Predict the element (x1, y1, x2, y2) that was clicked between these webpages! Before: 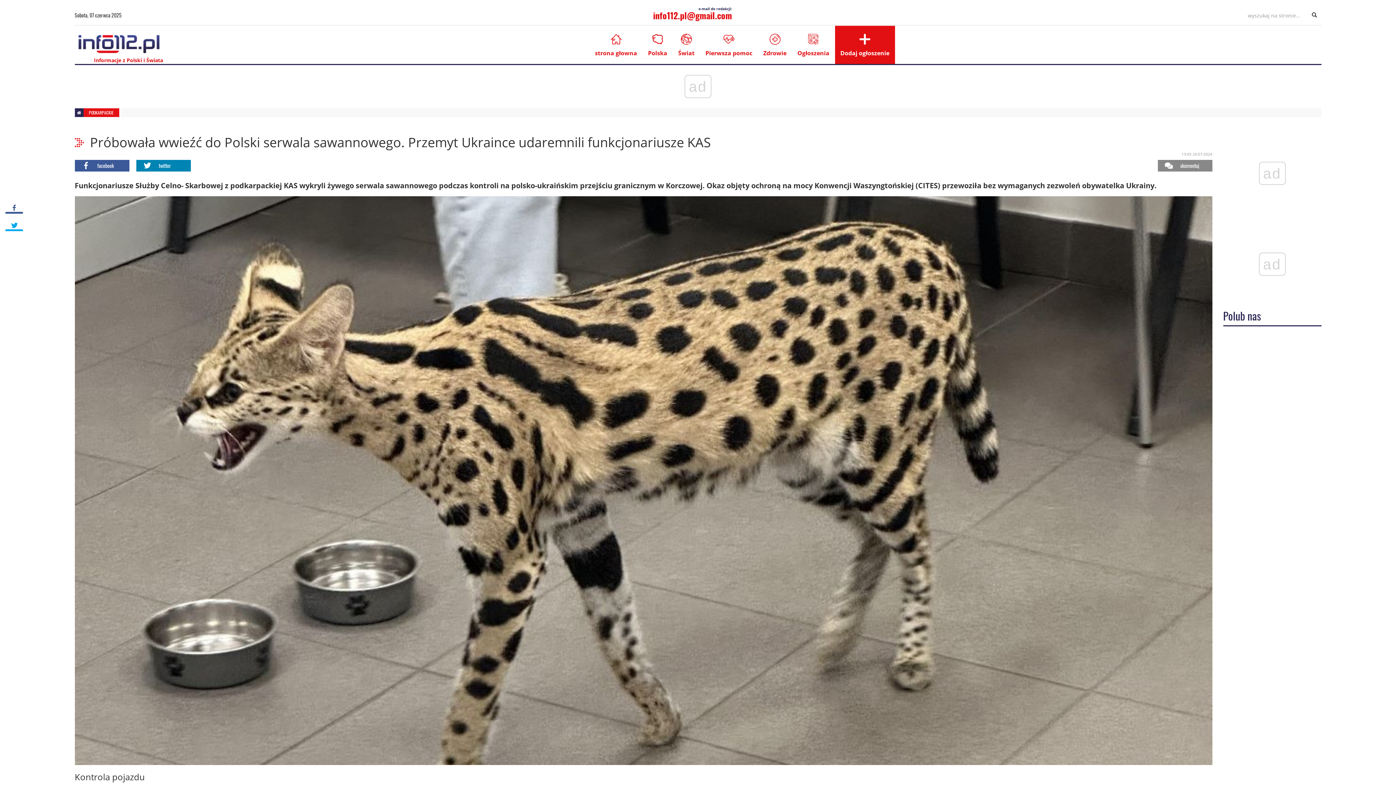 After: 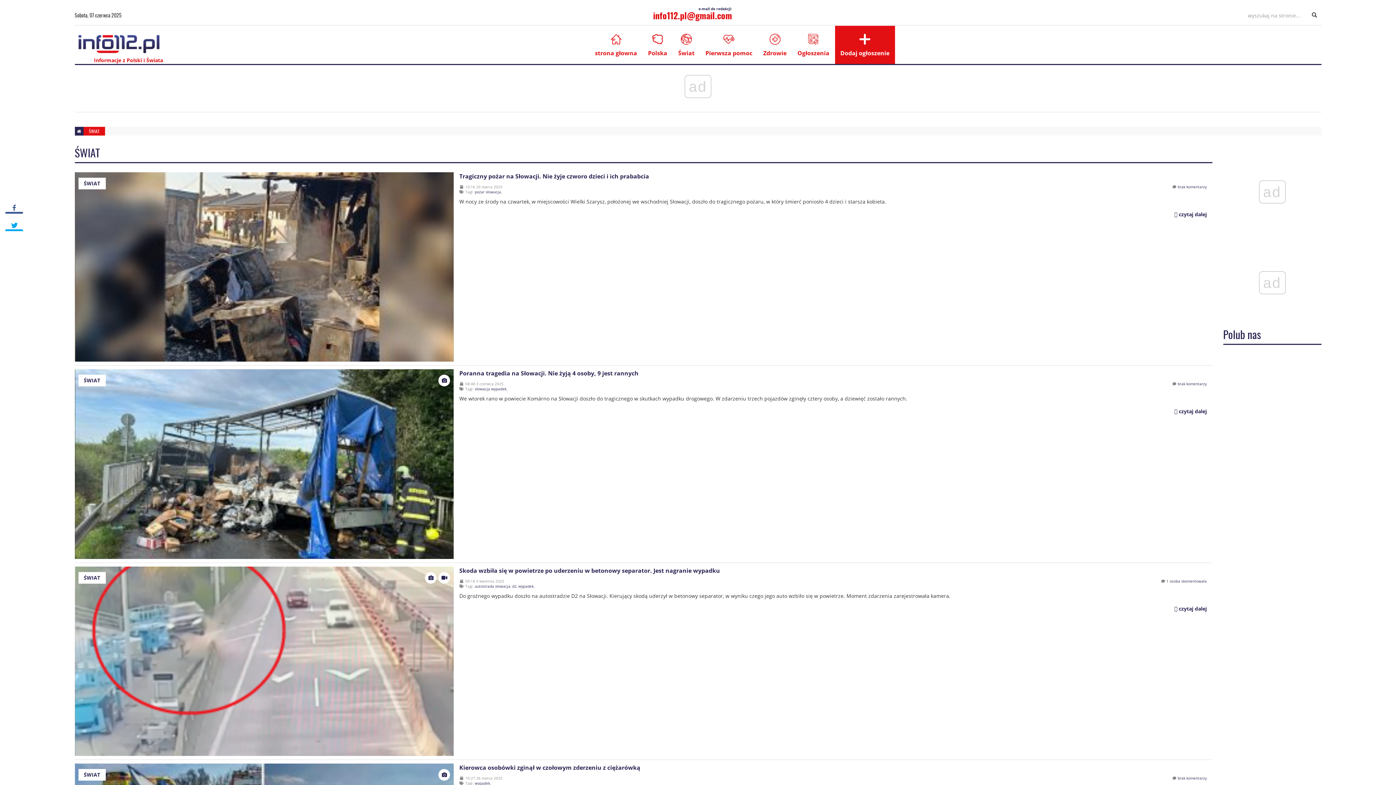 Action: label: Świat bbox: (672, 25, 700, 64)